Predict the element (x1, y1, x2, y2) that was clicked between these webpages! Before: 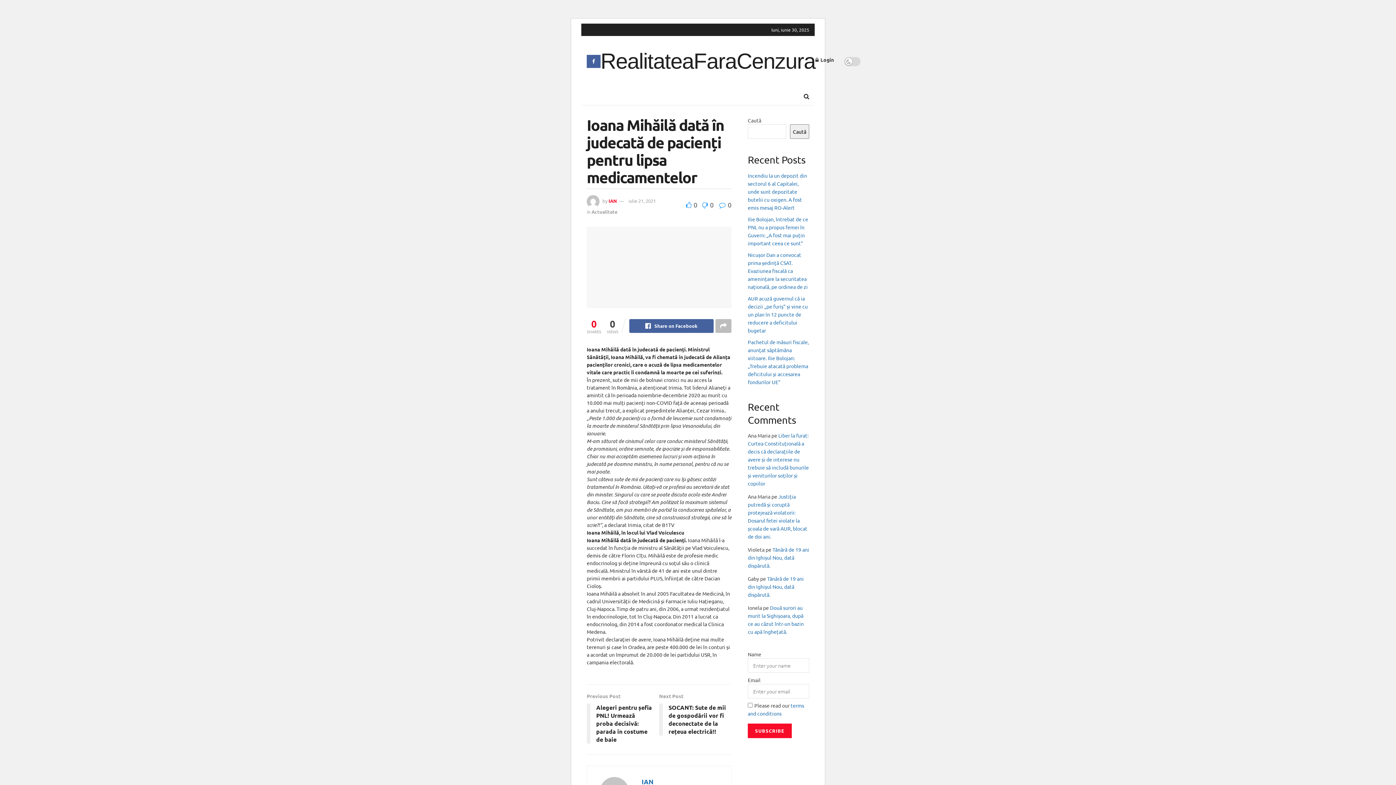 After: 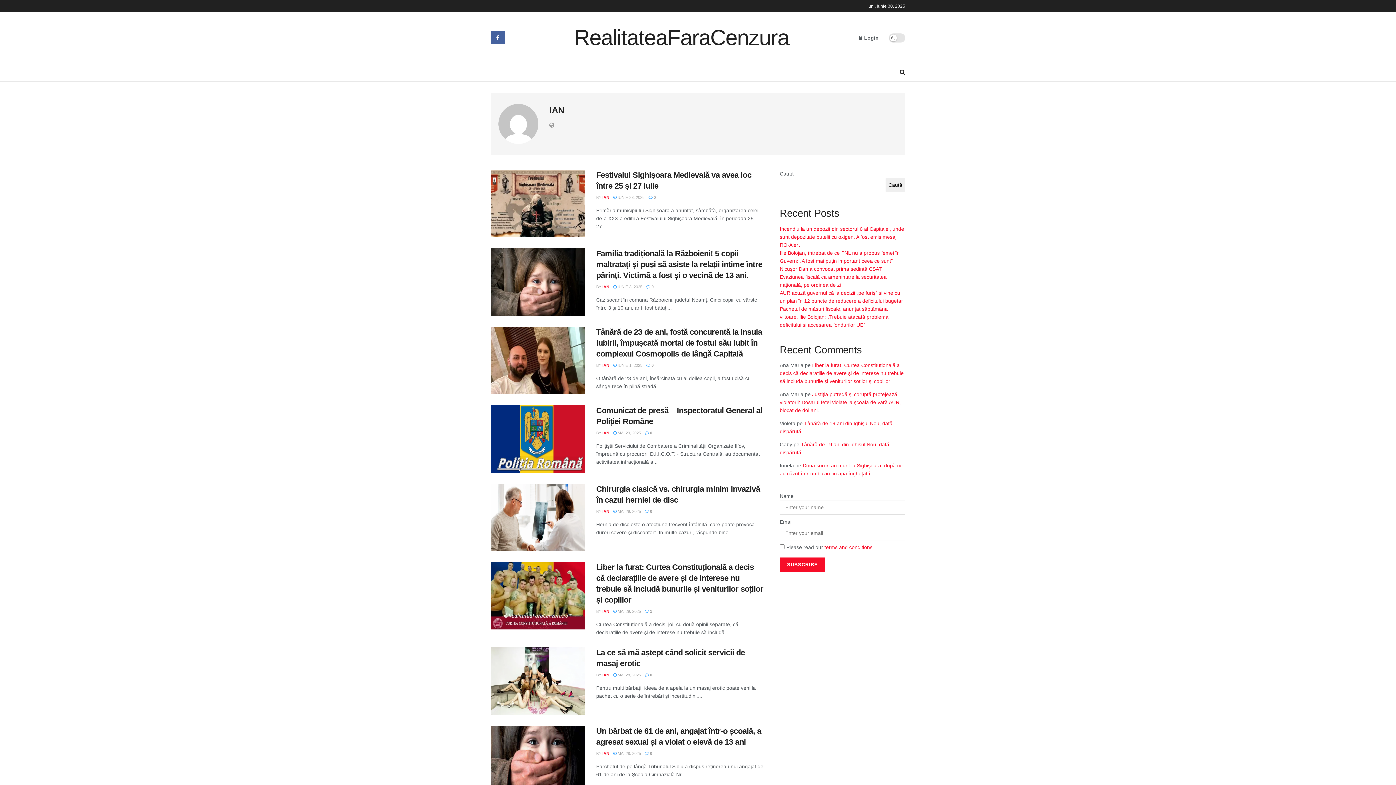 Action: bbox: (641, 777, 653, 786) label: IAN